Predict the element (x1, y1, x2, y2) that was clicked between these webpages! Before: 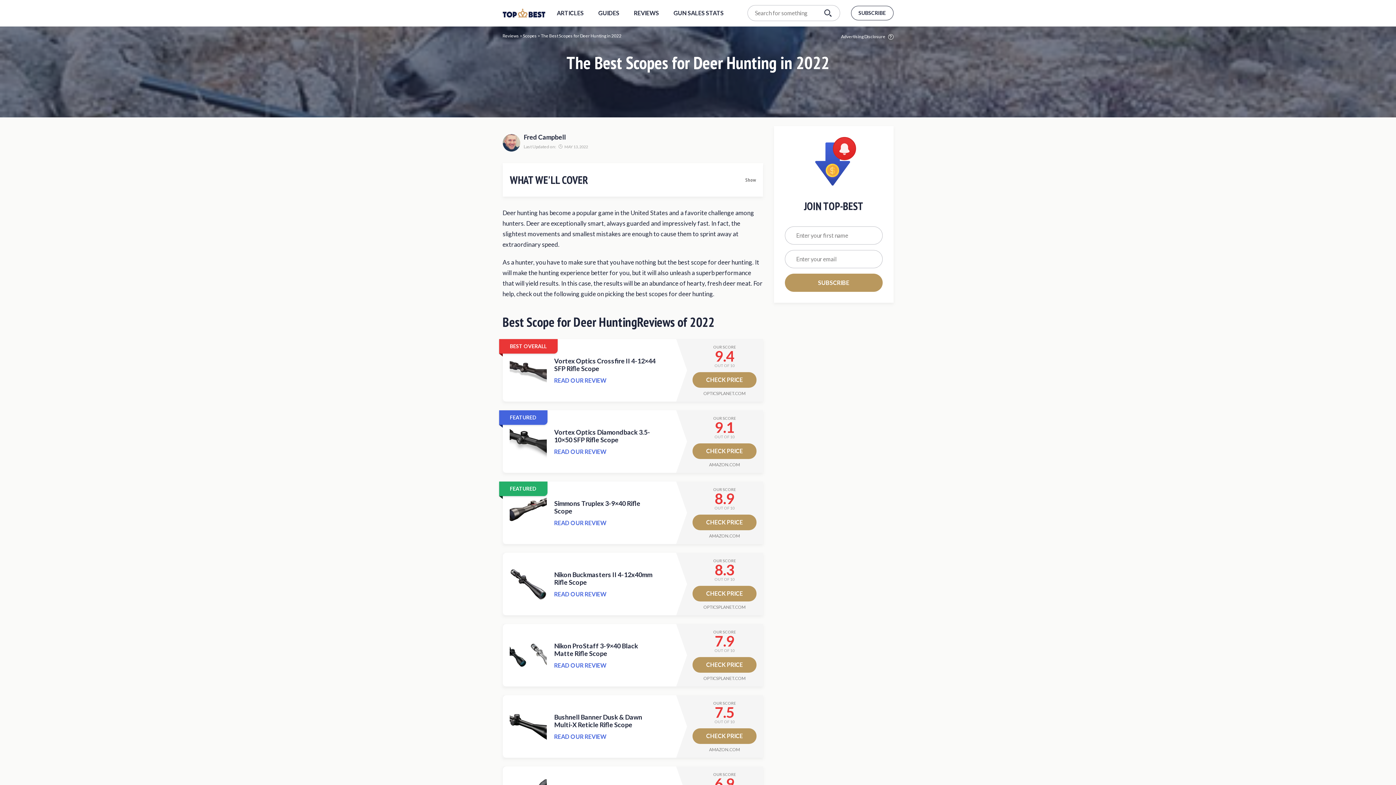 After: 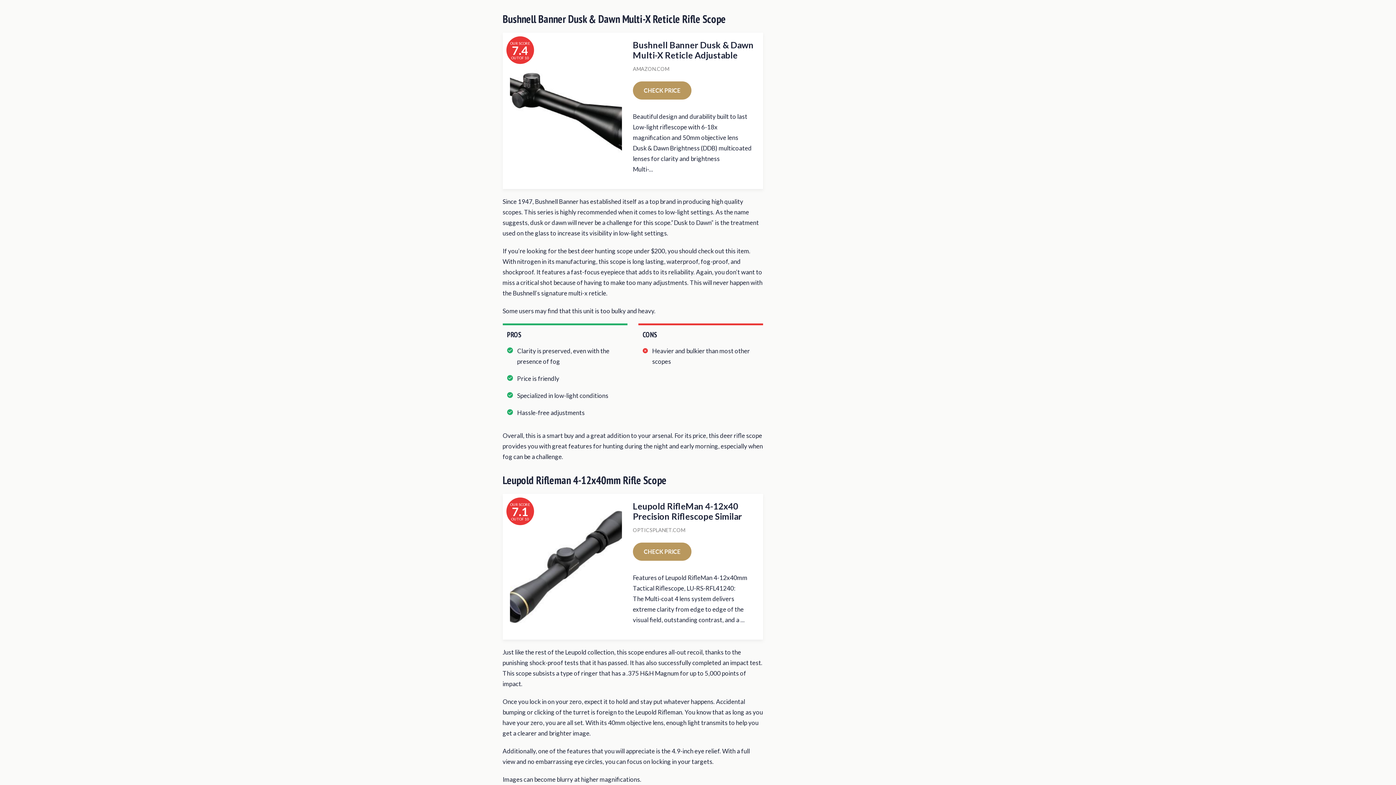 Action: bbox: (554, 733, 658, 740) label: READ OUR REVIEW